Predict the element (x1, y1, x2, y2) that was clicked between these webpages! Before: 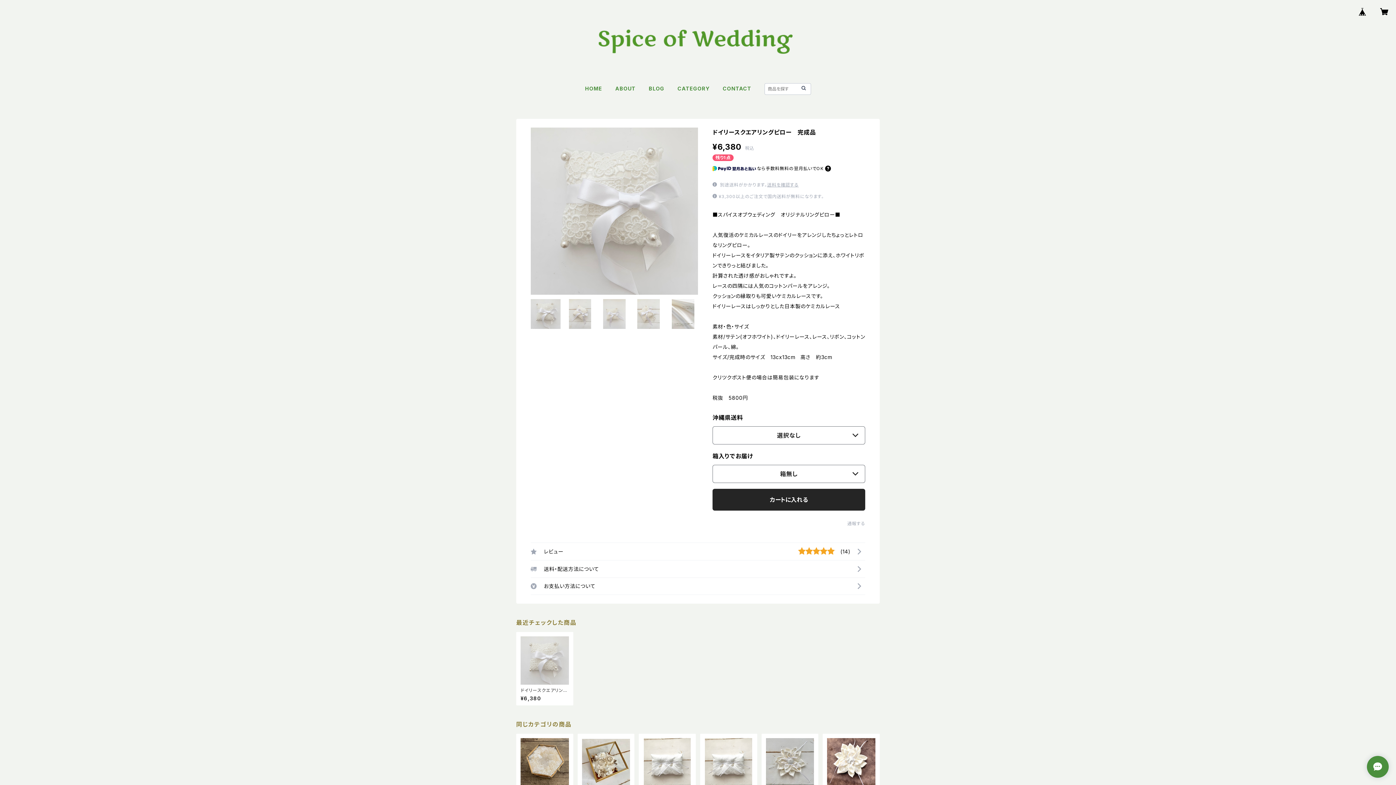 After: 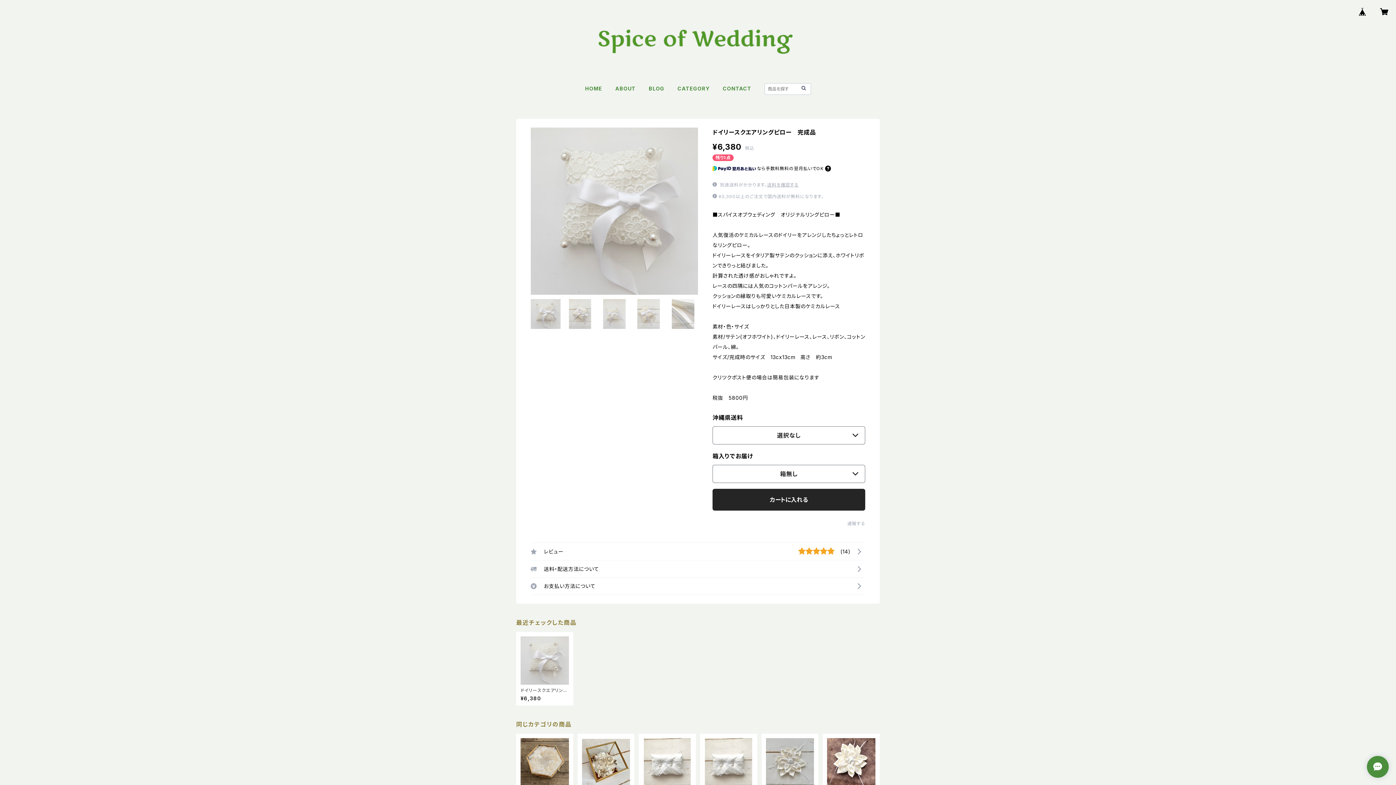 Action: label: ドイリースクエアリングピロー　完成品

¥6,380 bbox: (520, 636, 568, 701)